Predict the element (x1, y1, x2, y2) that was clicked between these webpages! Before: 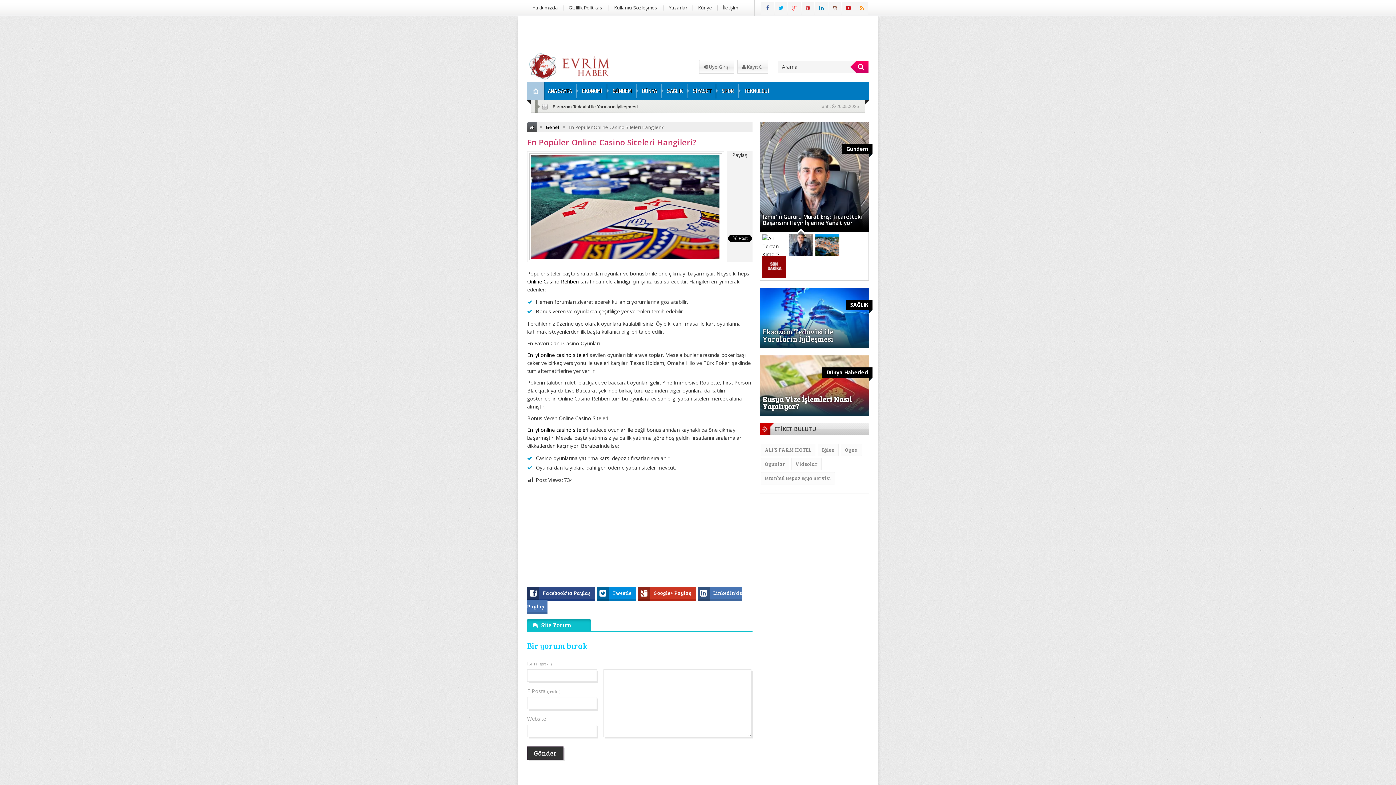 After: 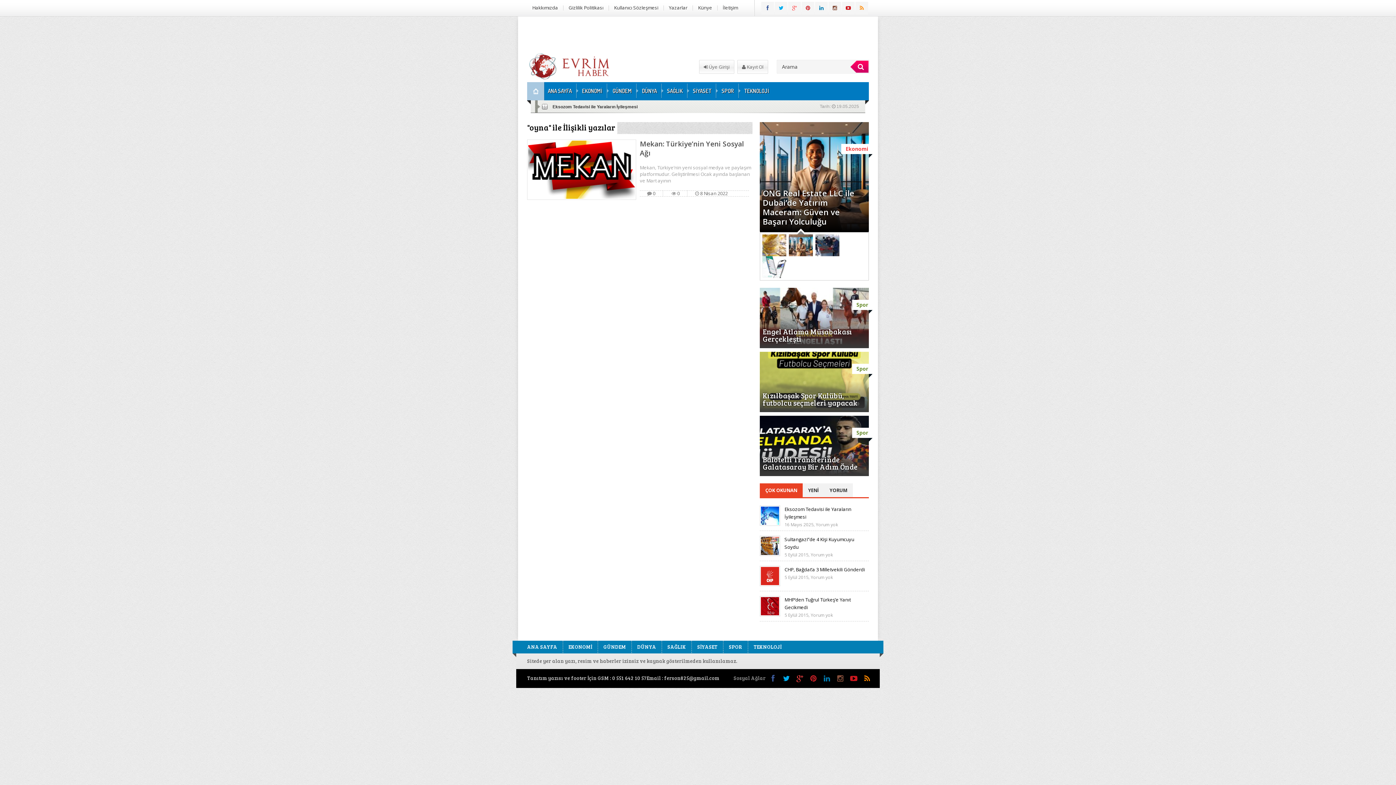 Action: label: oyna (1 öge) bbox: (841, 444, 862, 456)